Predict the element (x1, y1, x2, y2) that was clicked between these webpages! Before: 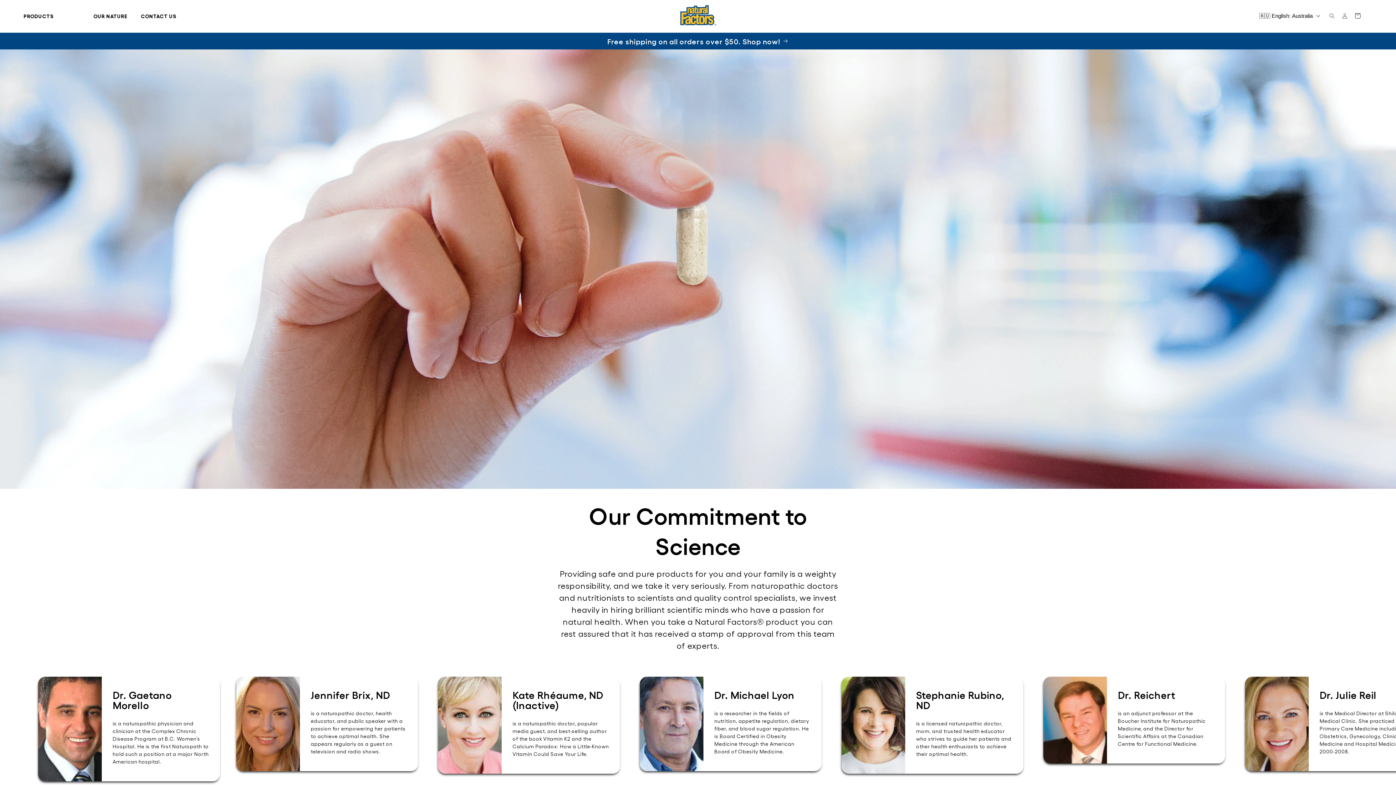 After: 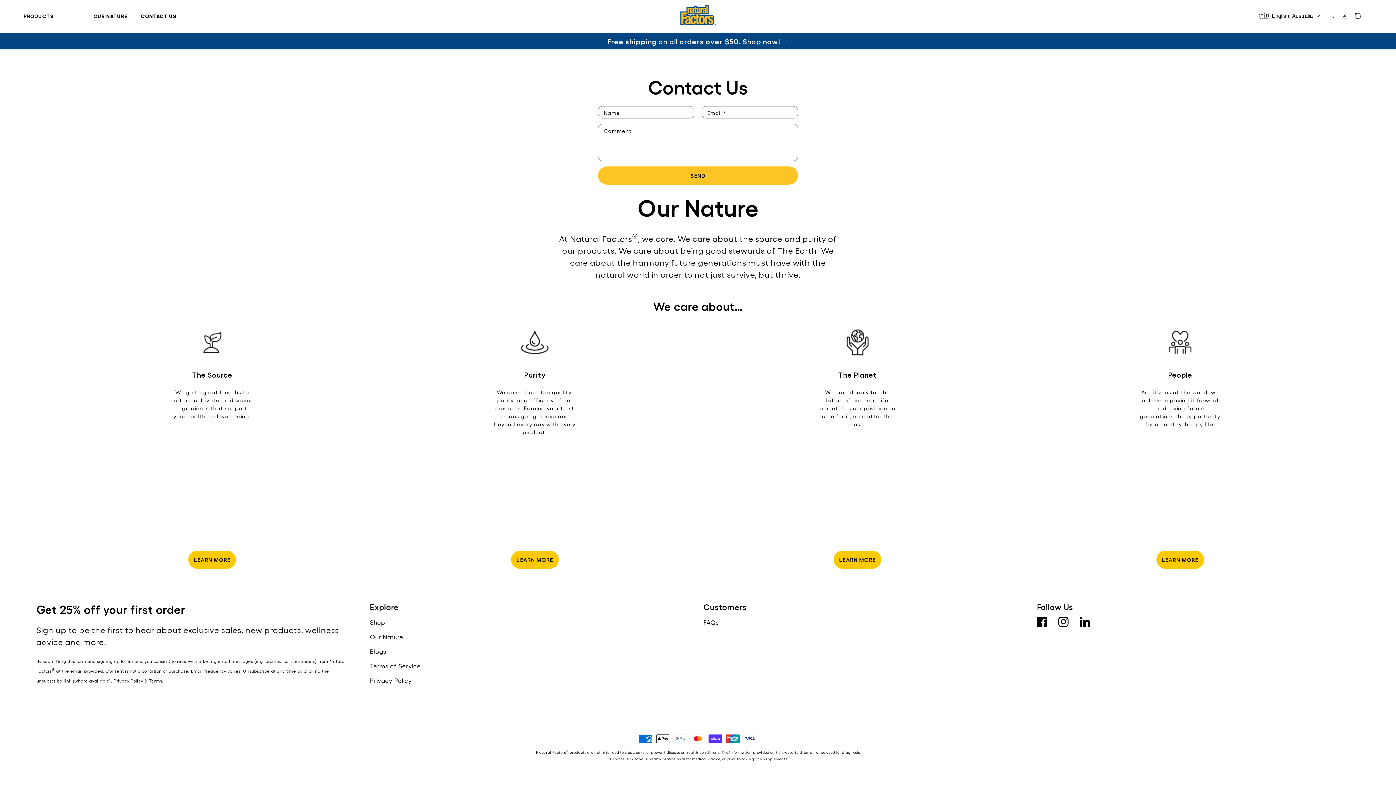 Action: label: CONTACT US bbox: (134, 3, 183, 28)